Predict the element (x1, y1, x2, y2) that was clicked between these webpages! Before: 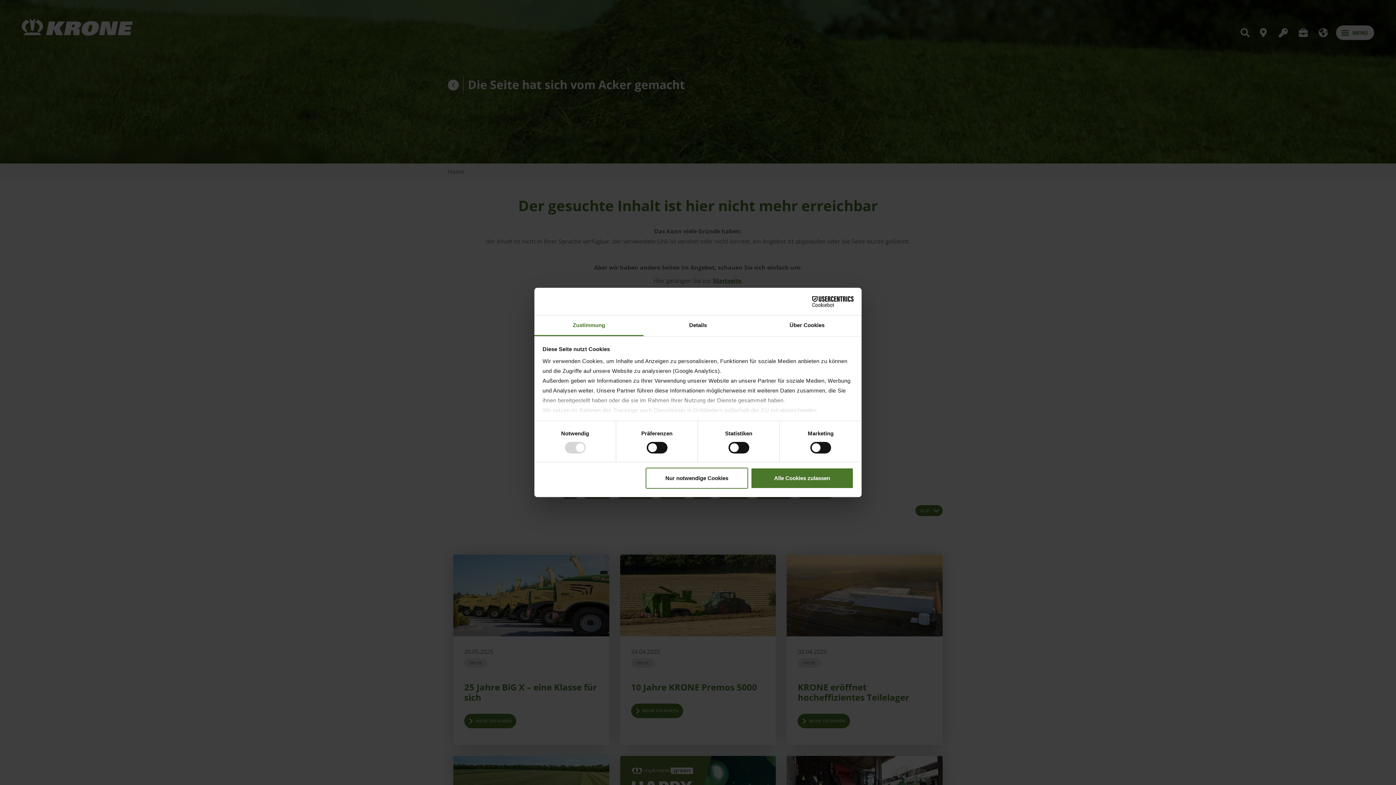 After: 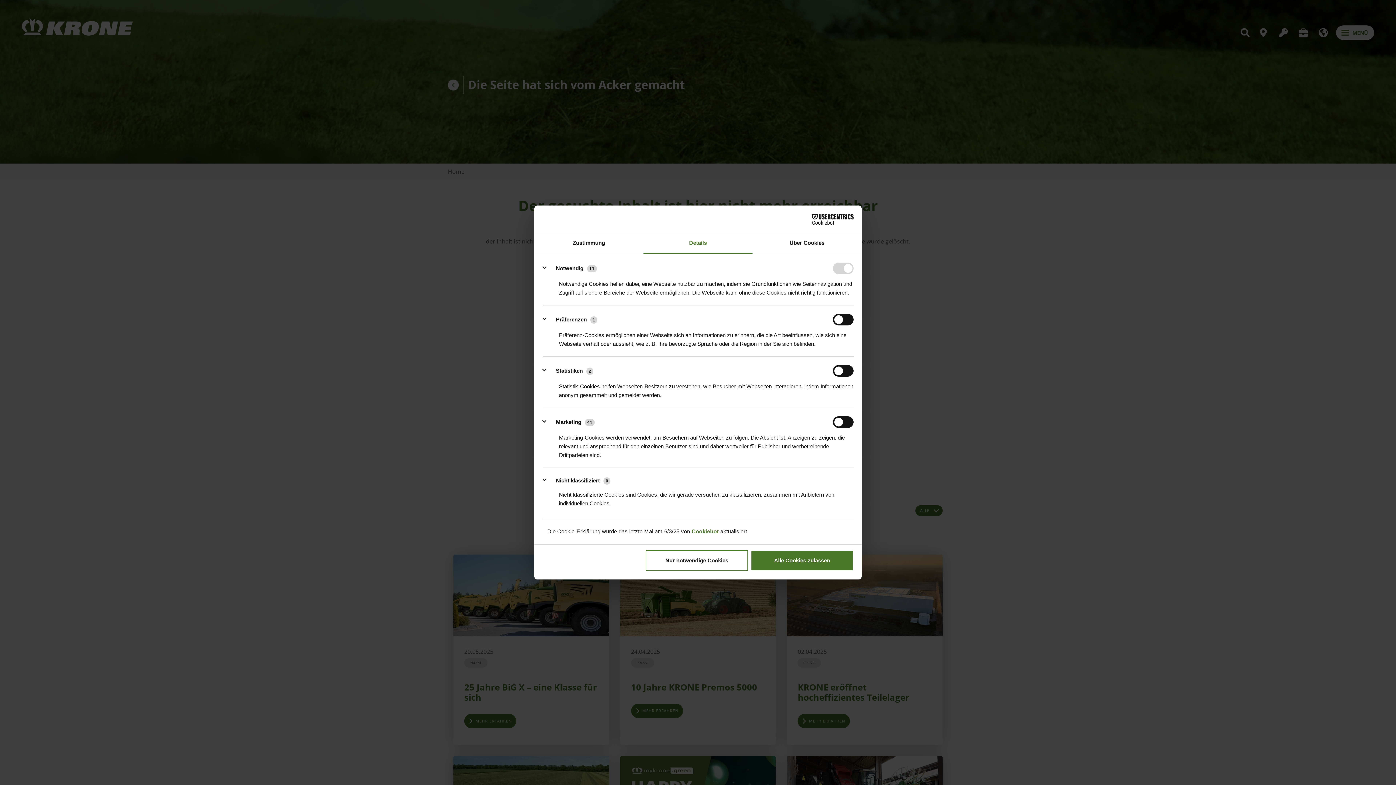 Action: label: Details bbox: (643, 315, 752, 336)